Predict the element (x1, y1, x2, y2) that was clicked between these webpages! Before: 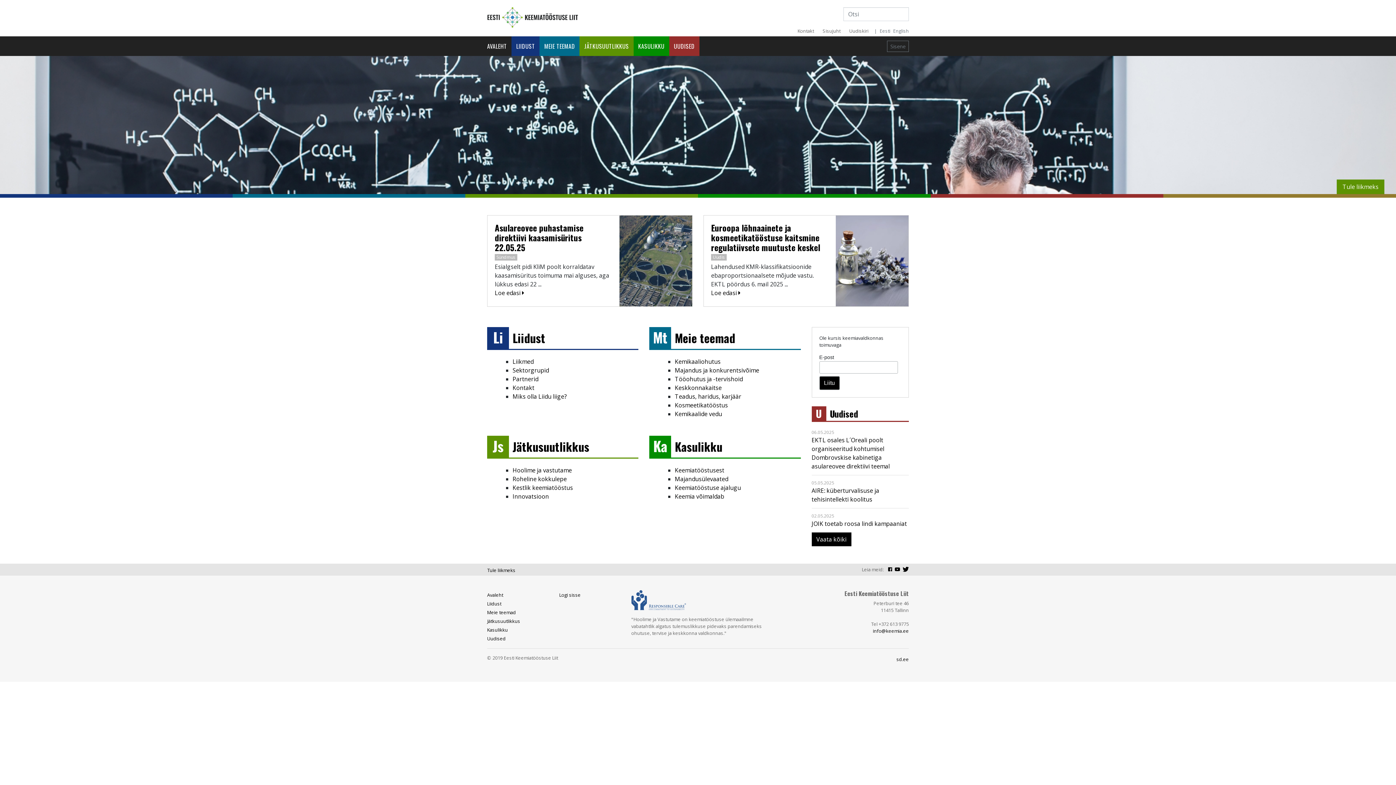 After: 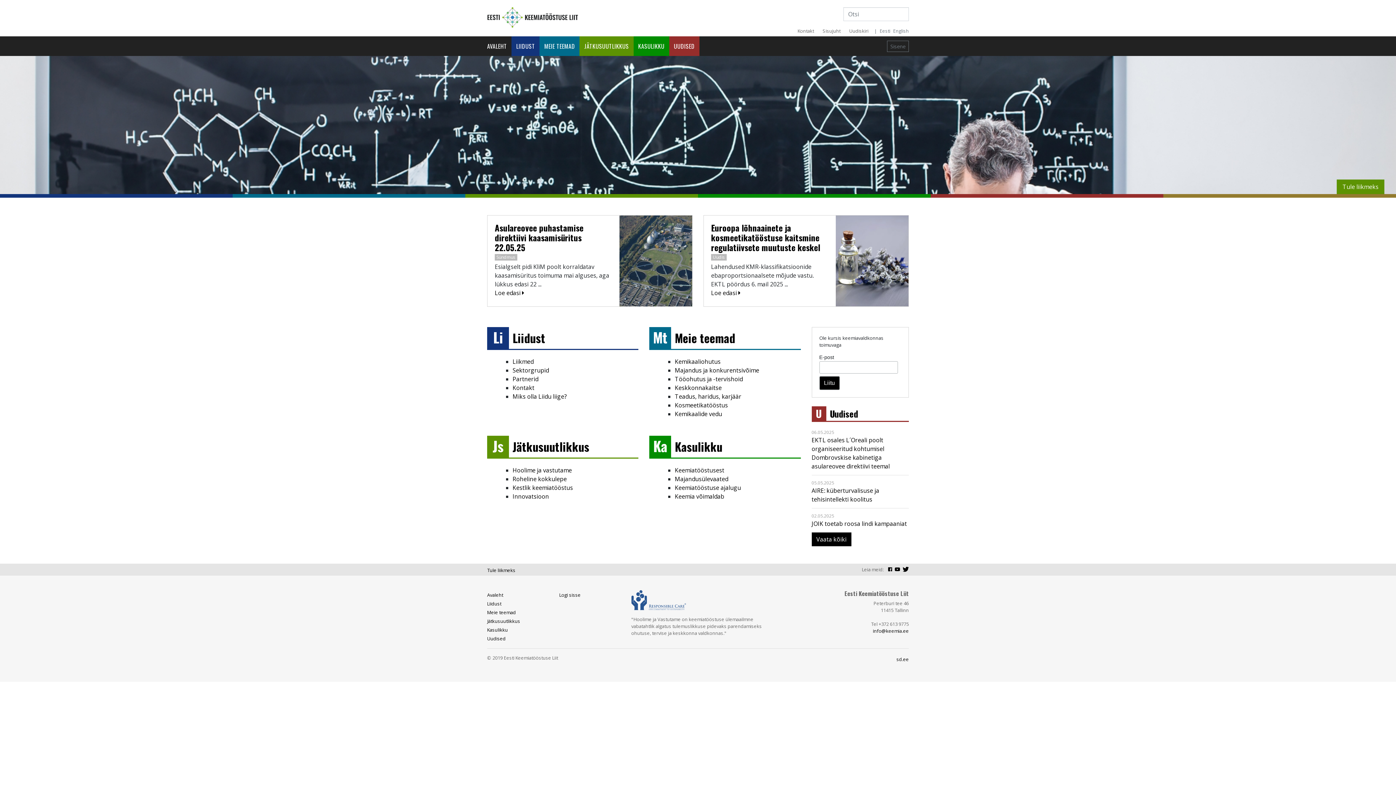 Action: bbox: (465, 194, 698, 197)